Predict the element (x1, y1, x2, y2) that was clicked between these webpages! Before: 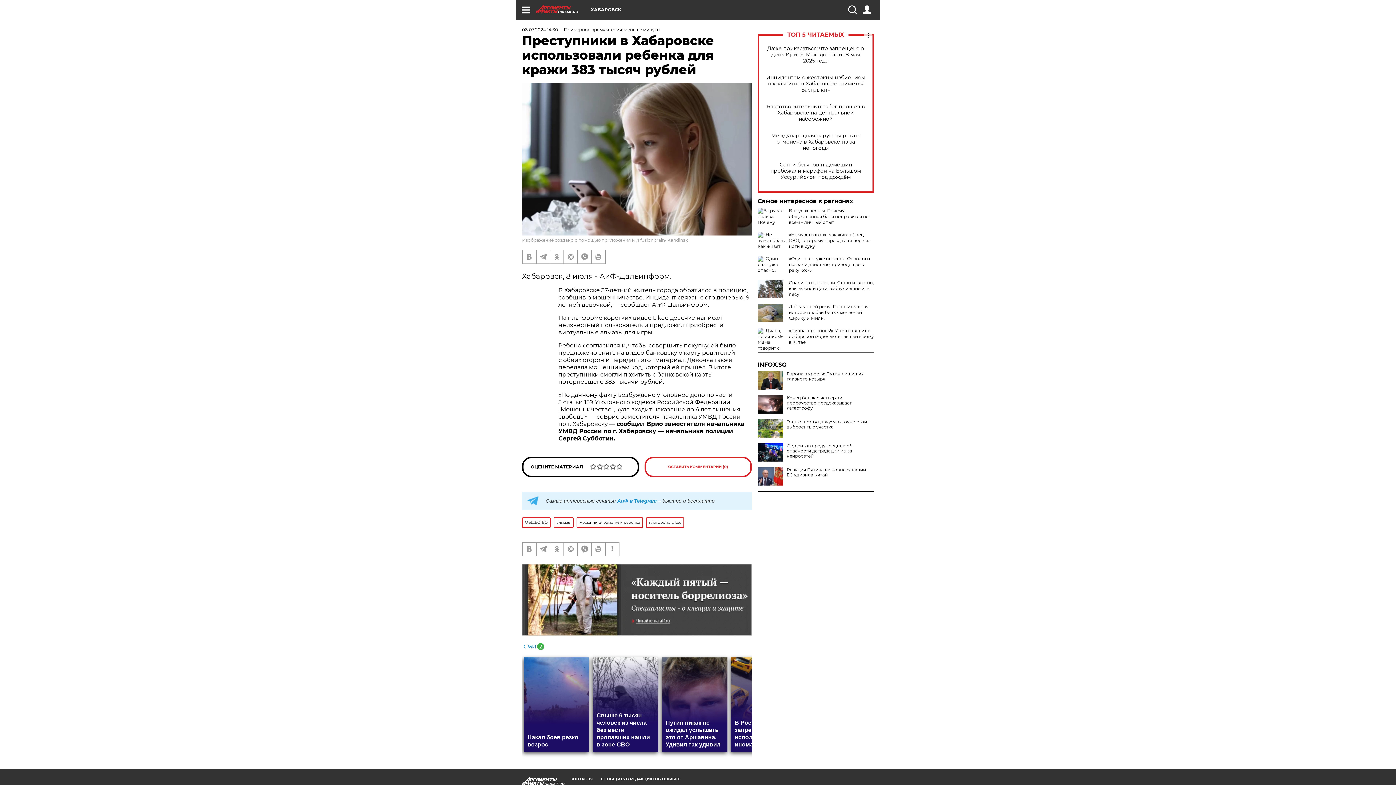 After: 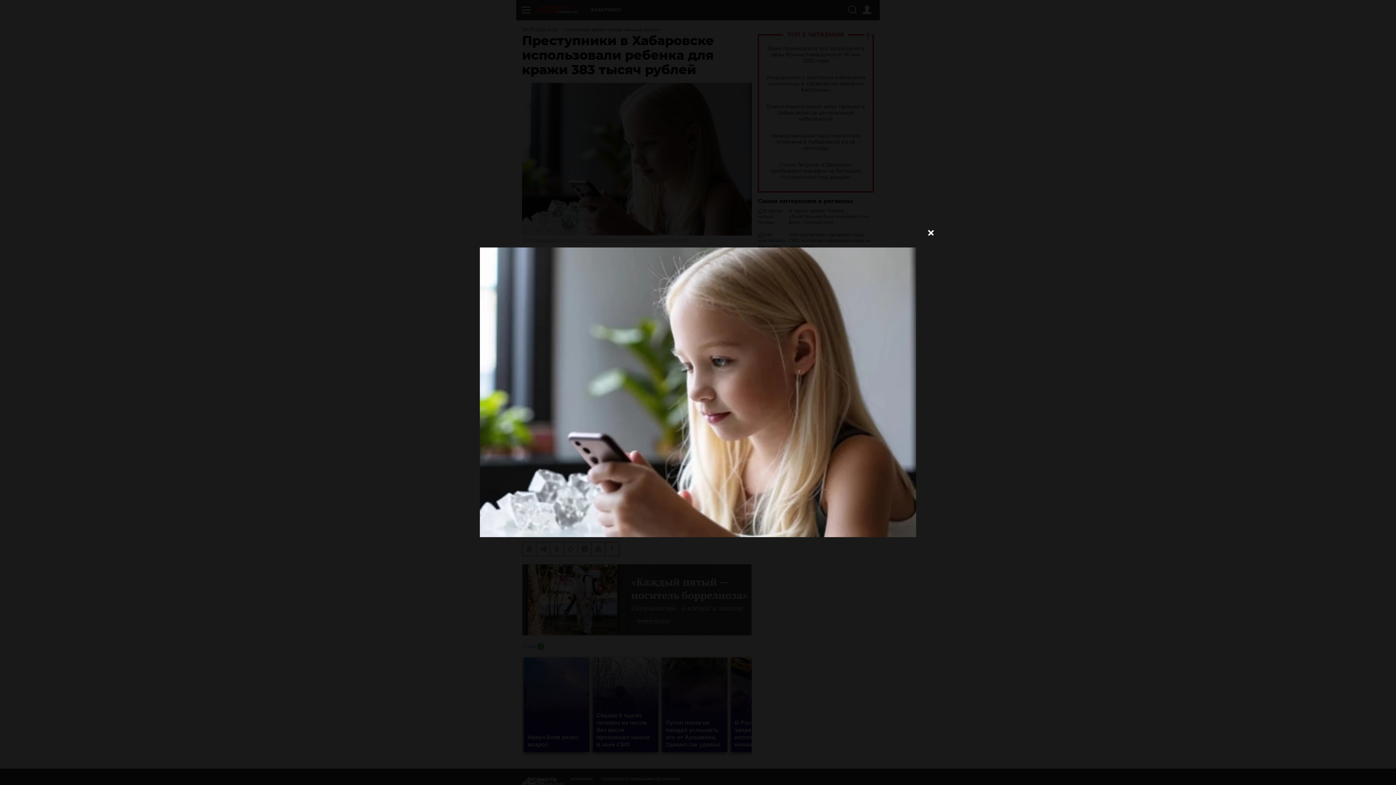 Action: bbox: (522, 82, 752, 235)